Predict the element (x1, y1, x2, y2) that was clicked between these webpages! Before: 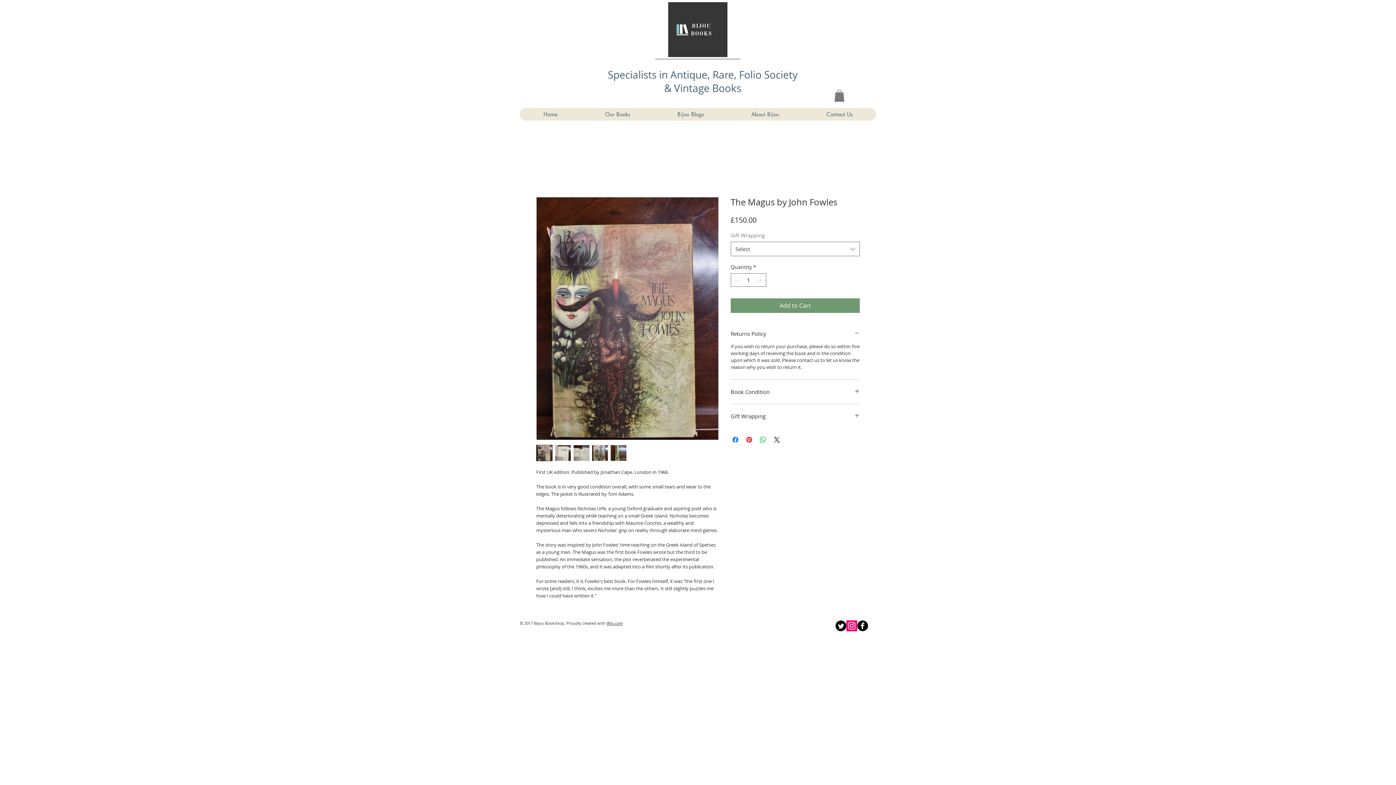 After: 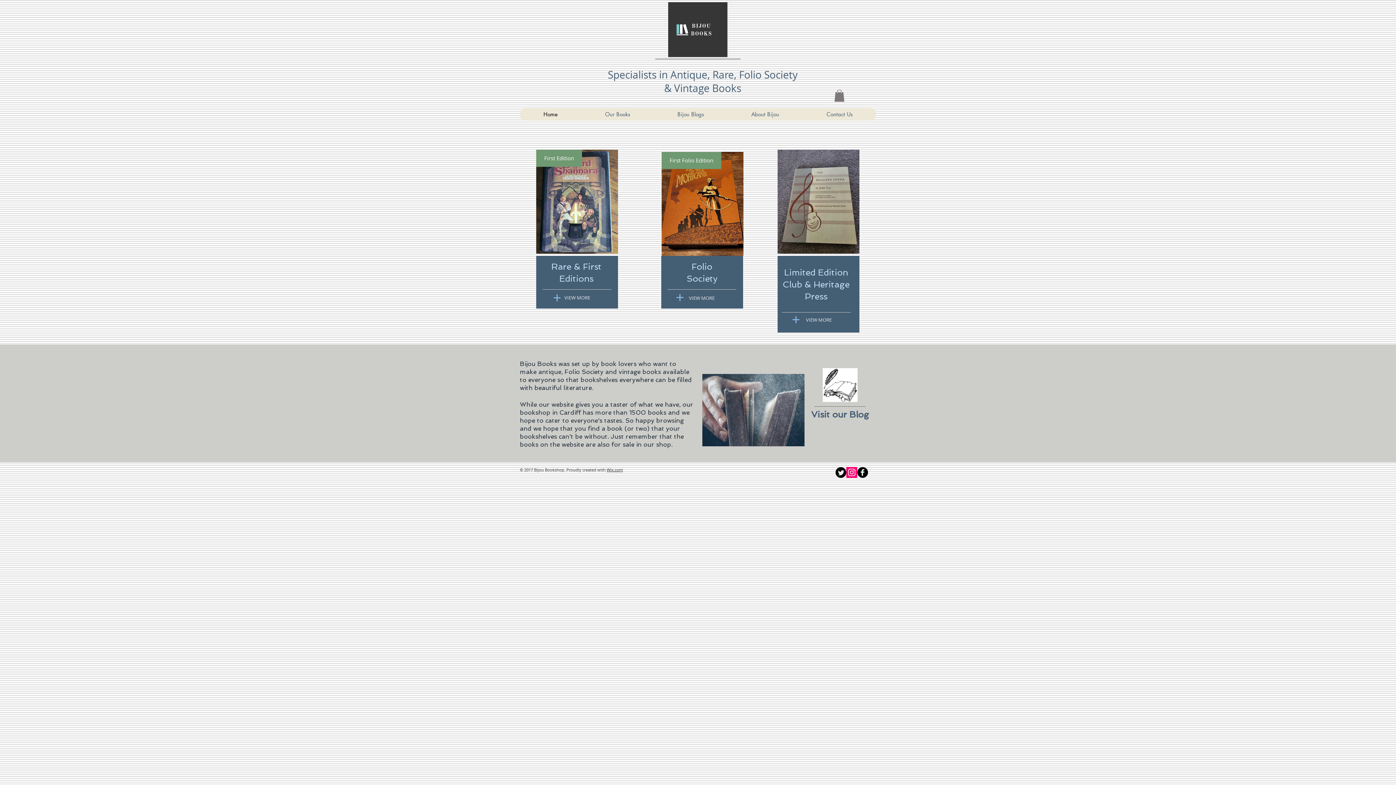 Action: bbox: (668, 2, 727, 57)